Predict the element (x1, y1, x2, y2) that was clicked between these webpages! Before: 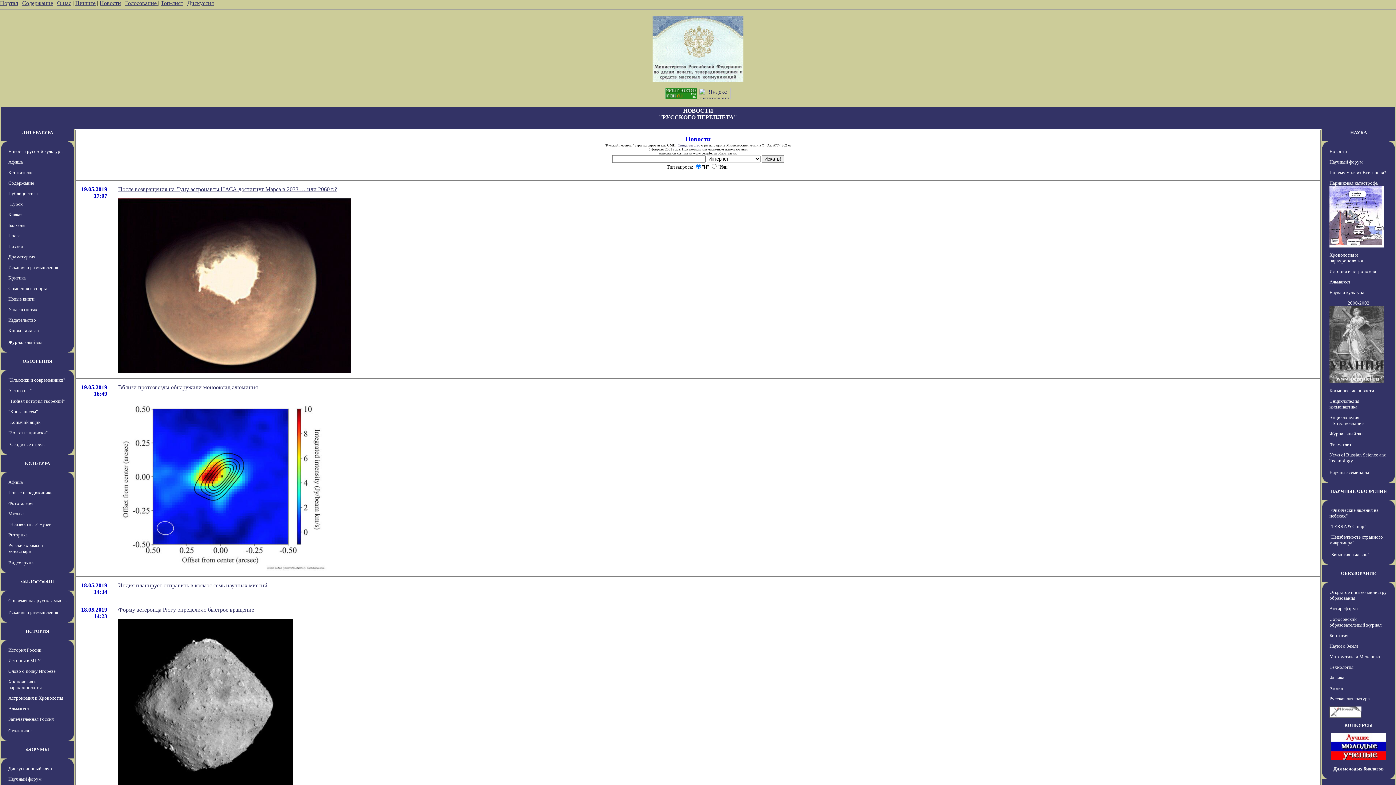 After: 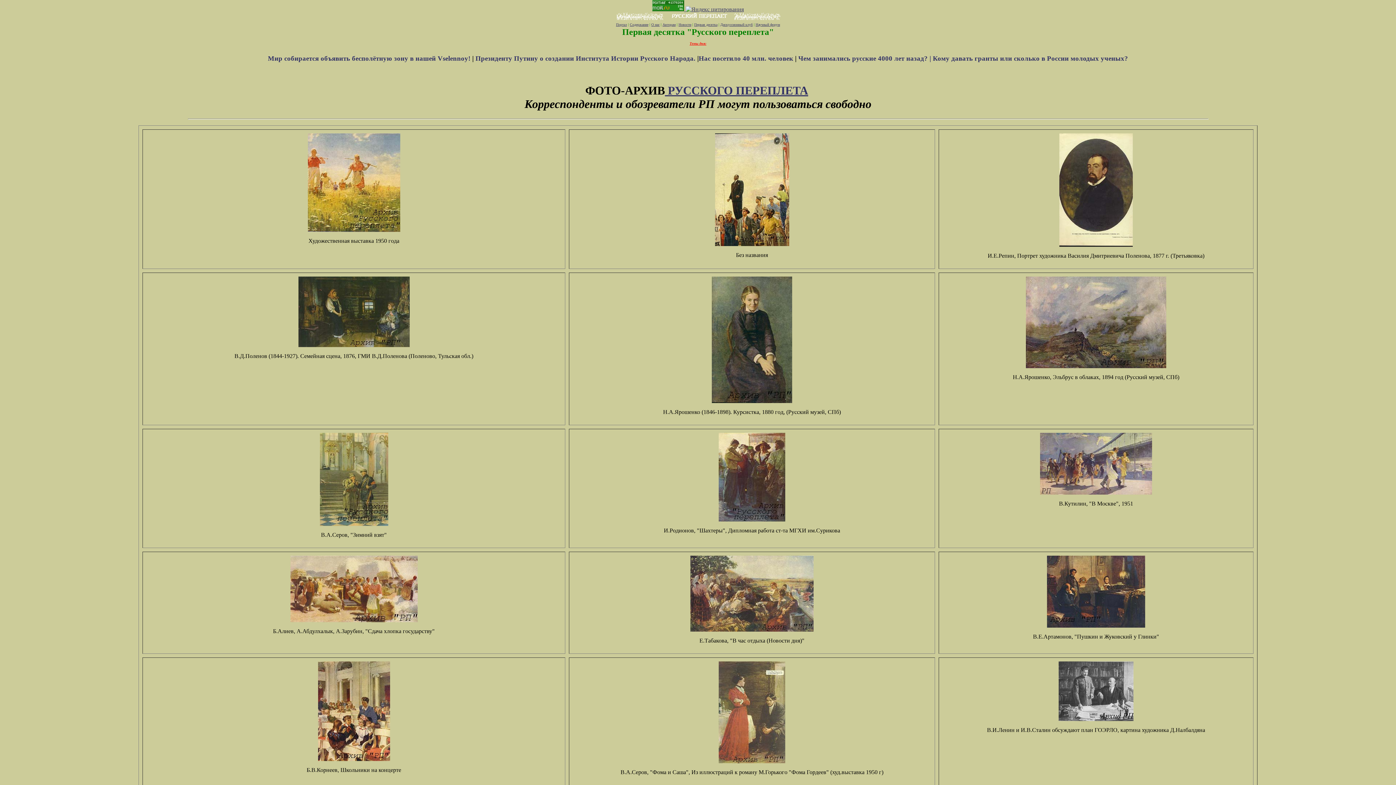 Action: label: Видеоархив bbox: (8, 560, 33, 565)